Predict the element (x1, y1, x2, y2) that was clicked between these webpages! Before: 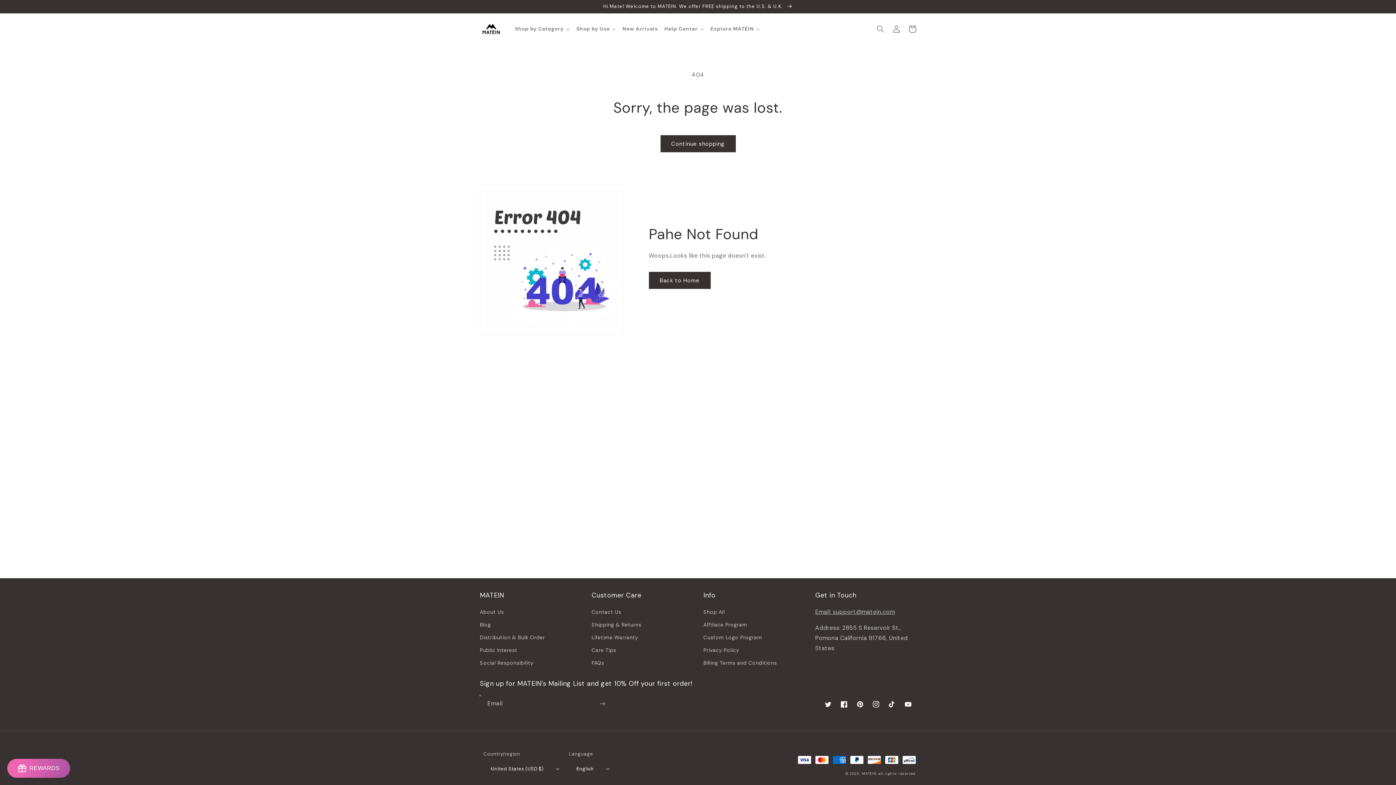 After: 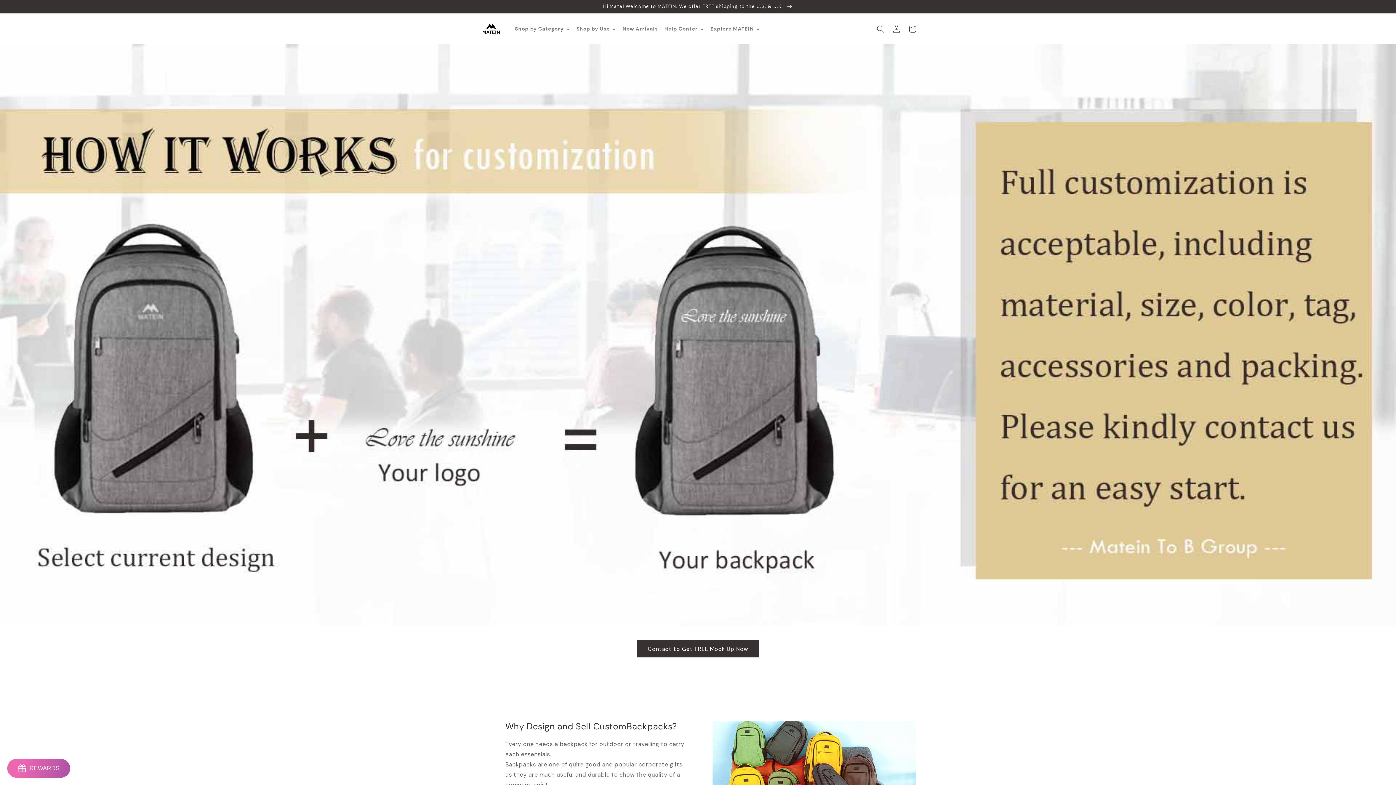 Action: label: Custom Logo Program bbox: (703, 631, 762, 644)